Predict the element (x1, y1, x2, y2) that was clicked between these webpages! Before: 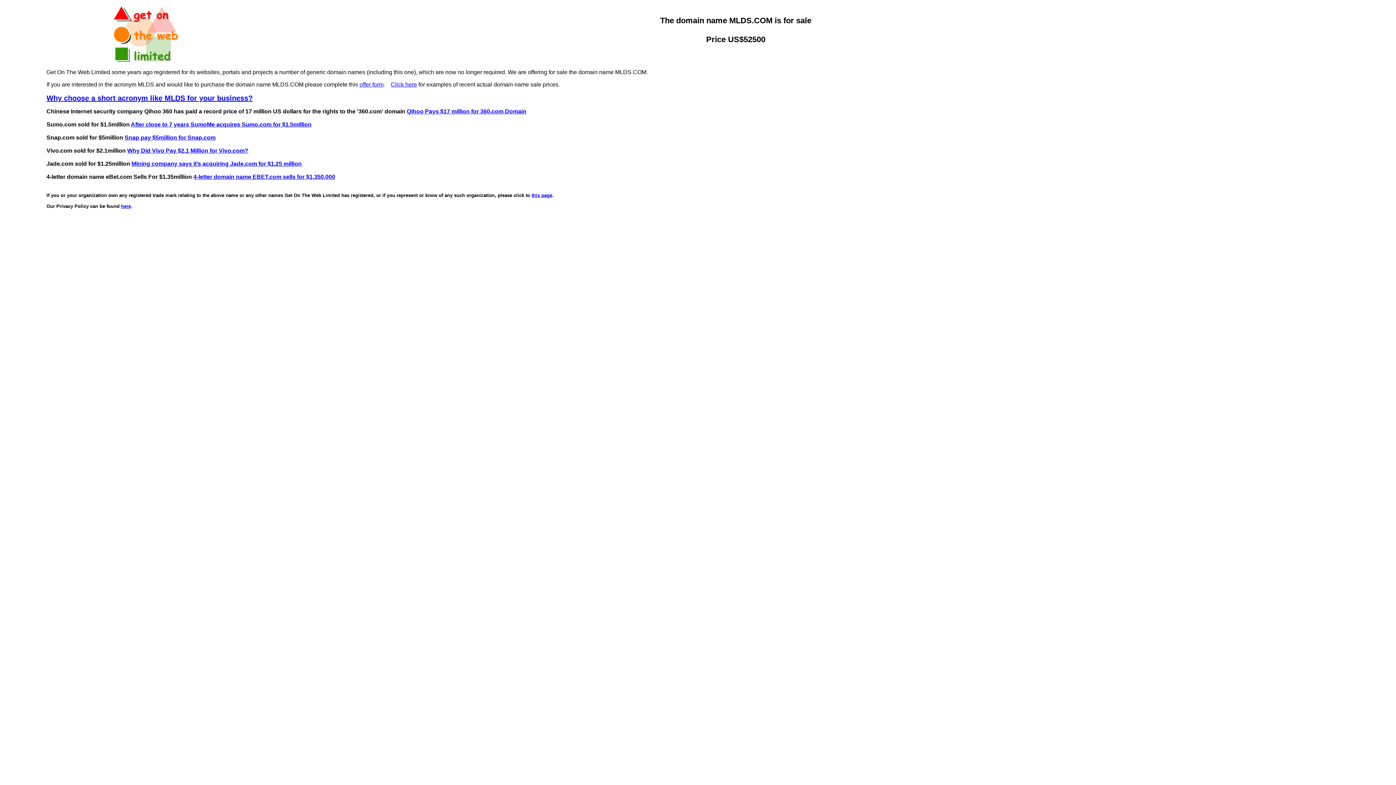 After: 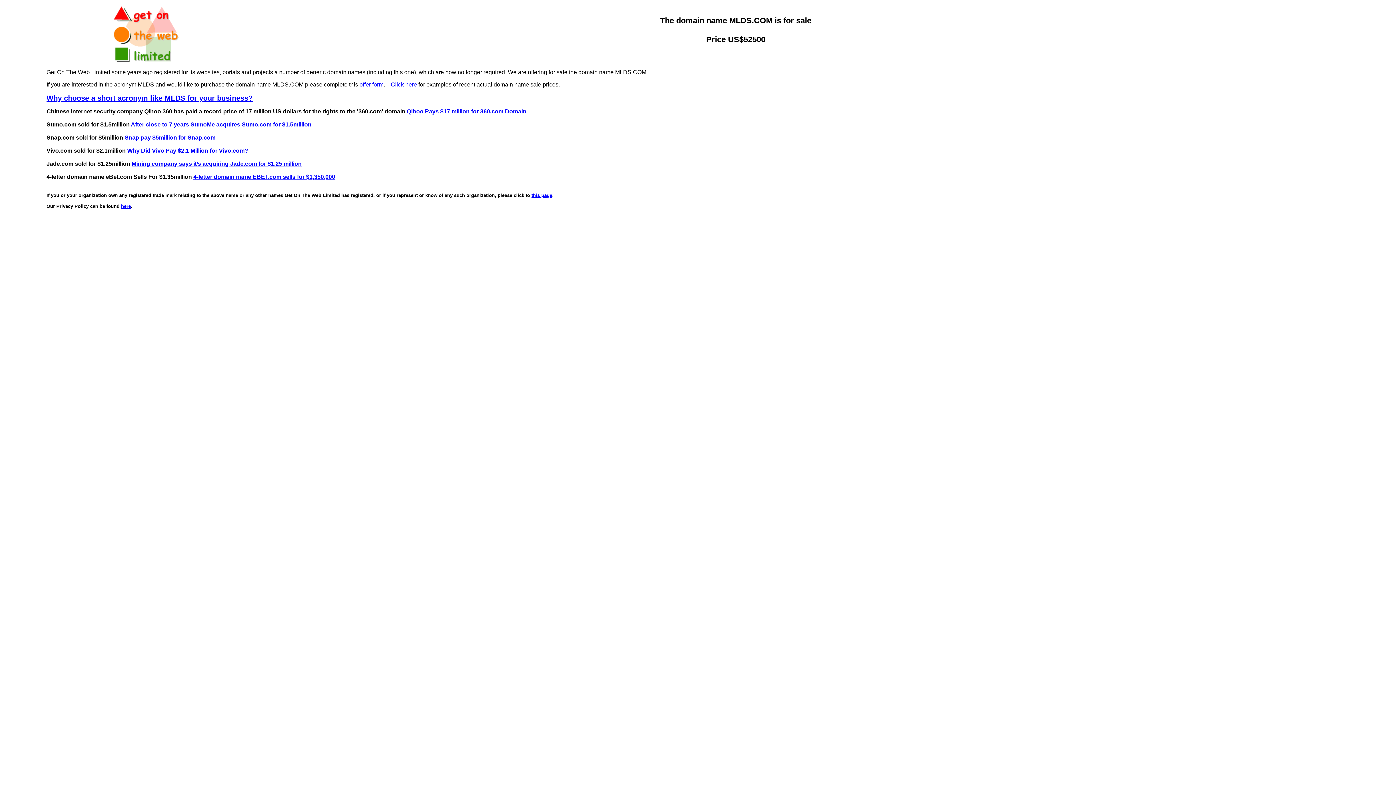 Action: bbox: (531, 192, 552, 198) label: this page